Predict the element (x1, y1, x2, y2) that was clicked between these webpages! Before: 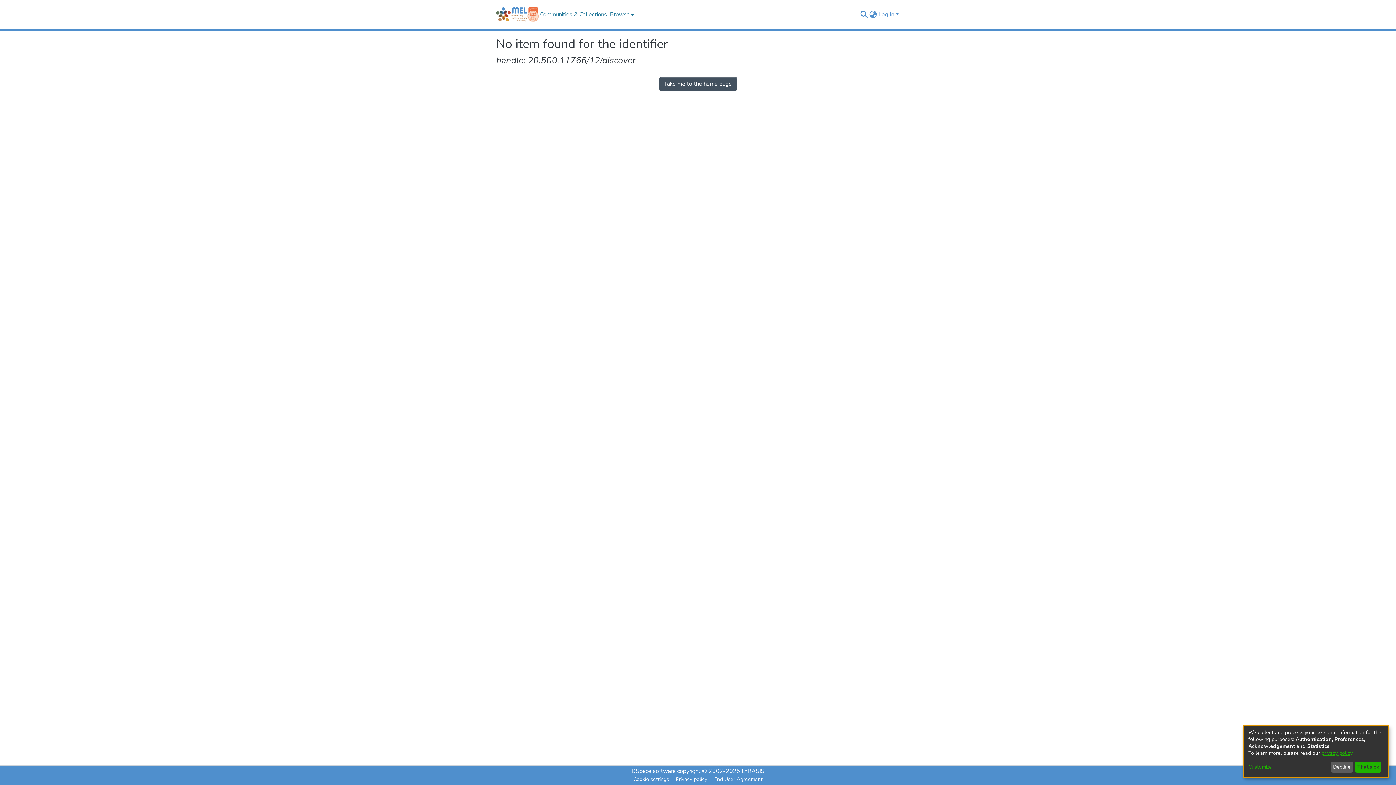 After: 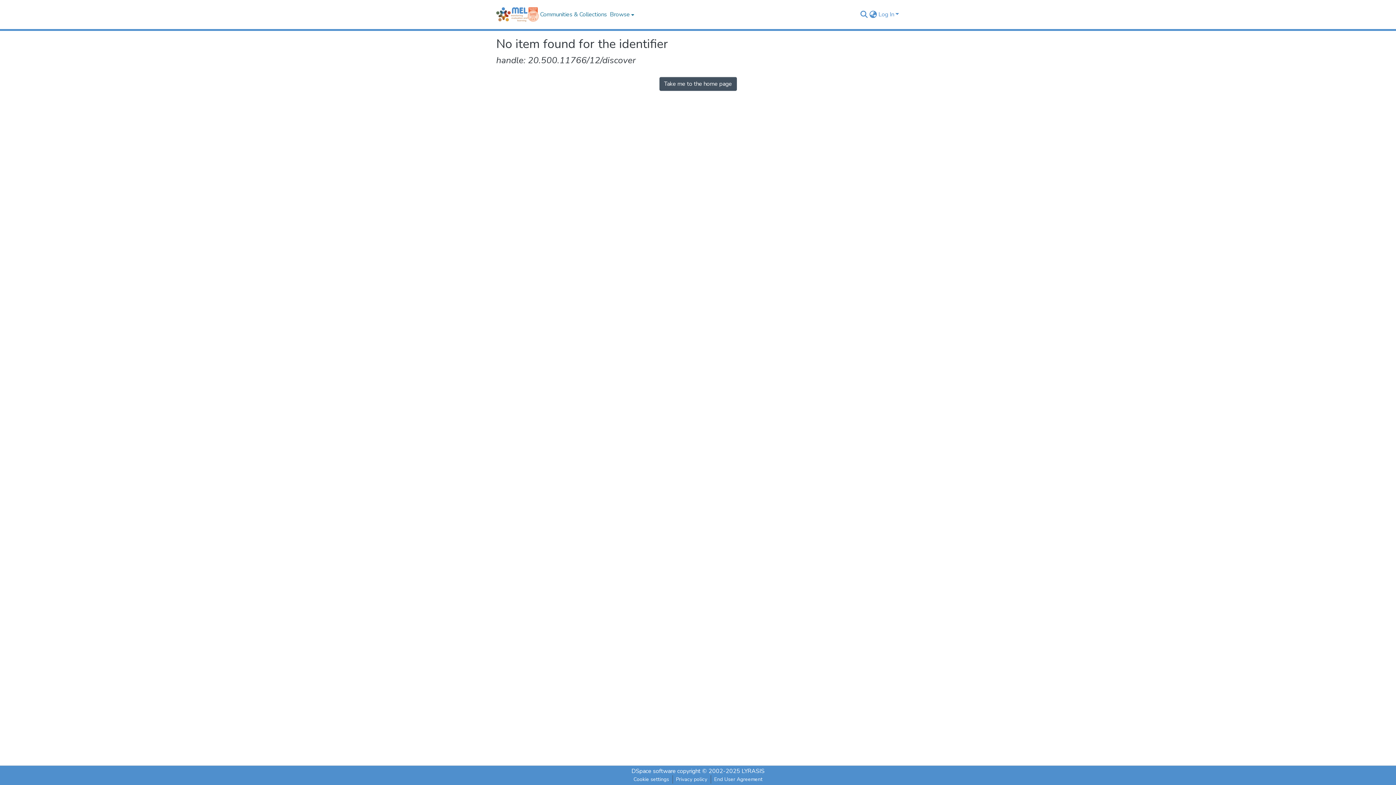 Action: label: That's ok bbox: (1355, 762, 1381, 773)